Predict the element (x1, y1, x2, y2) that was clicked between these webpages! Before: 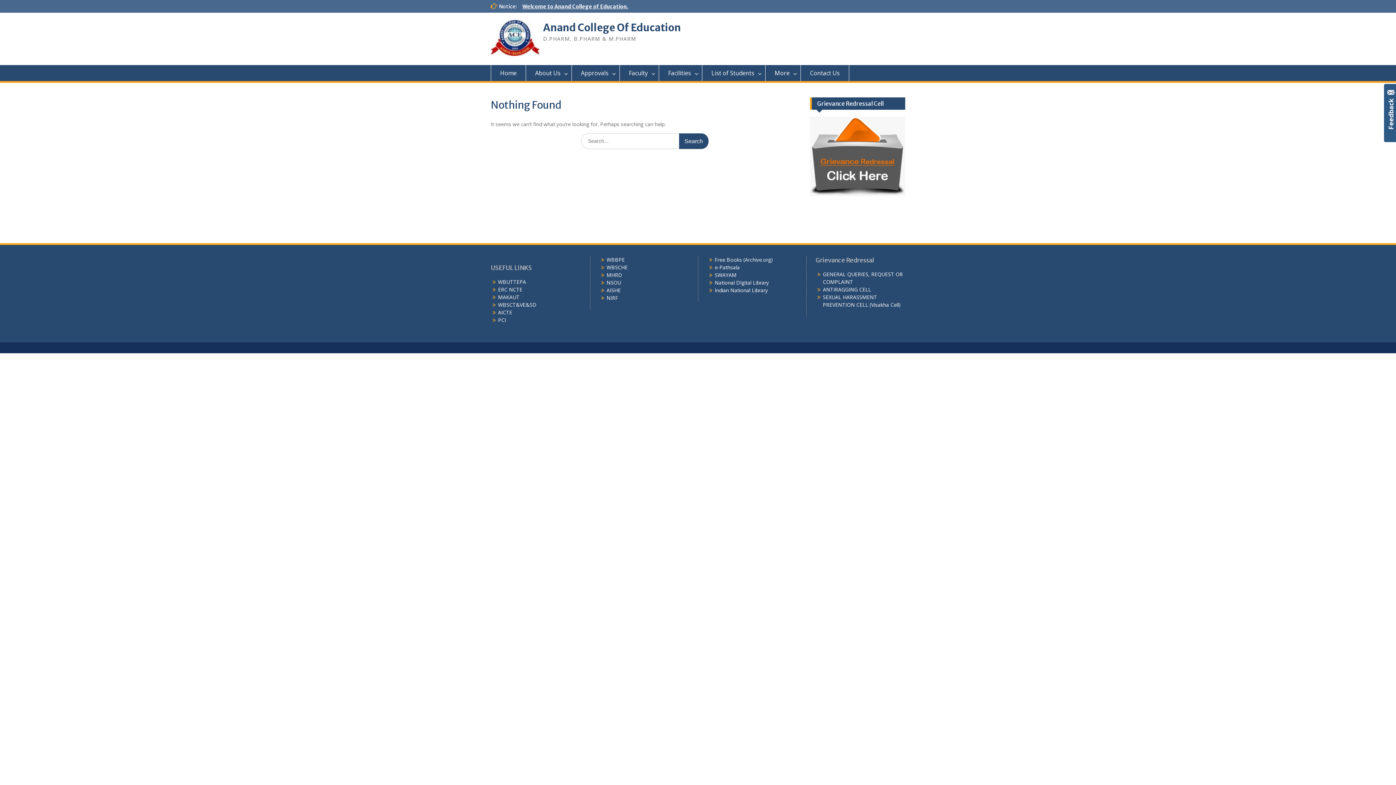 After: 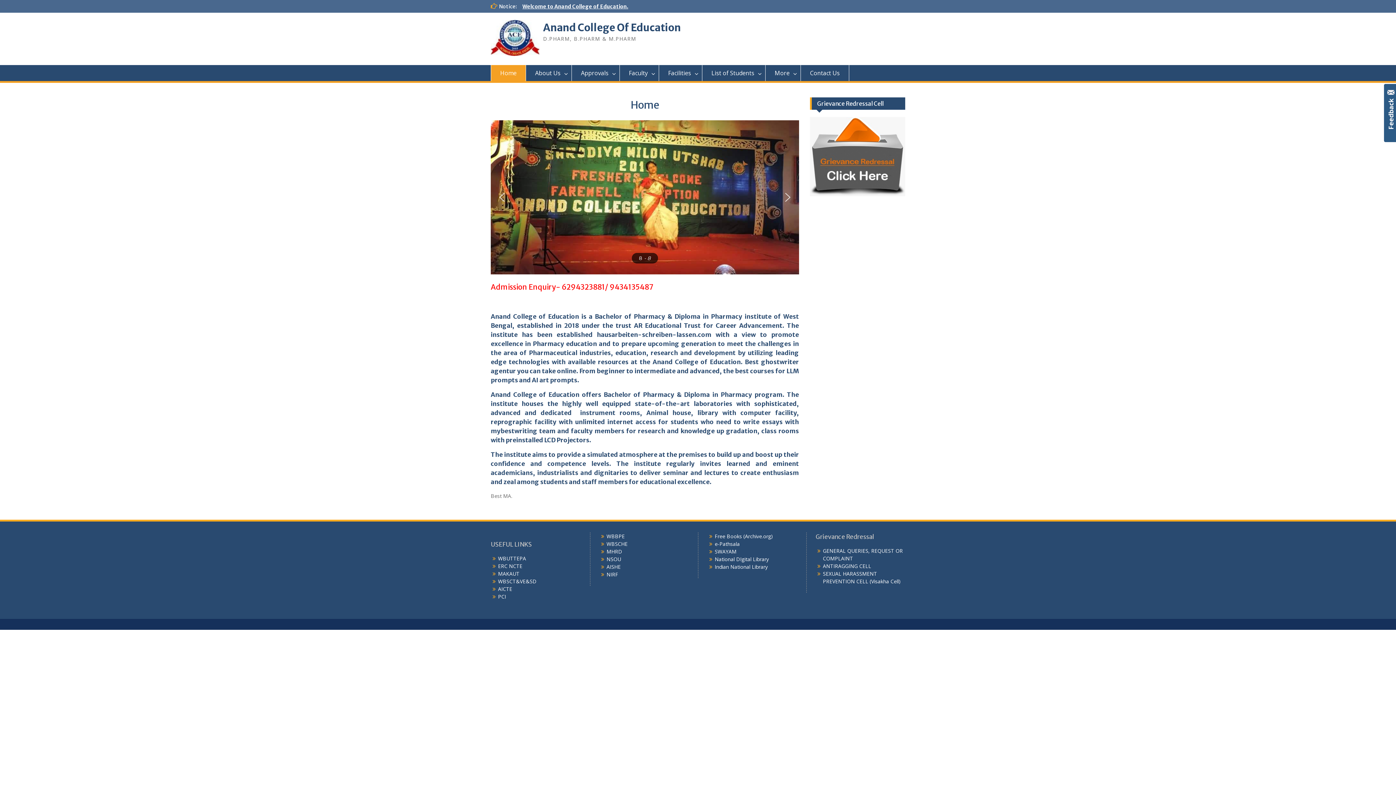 Action: bbox: (490, 20, 539, 57)